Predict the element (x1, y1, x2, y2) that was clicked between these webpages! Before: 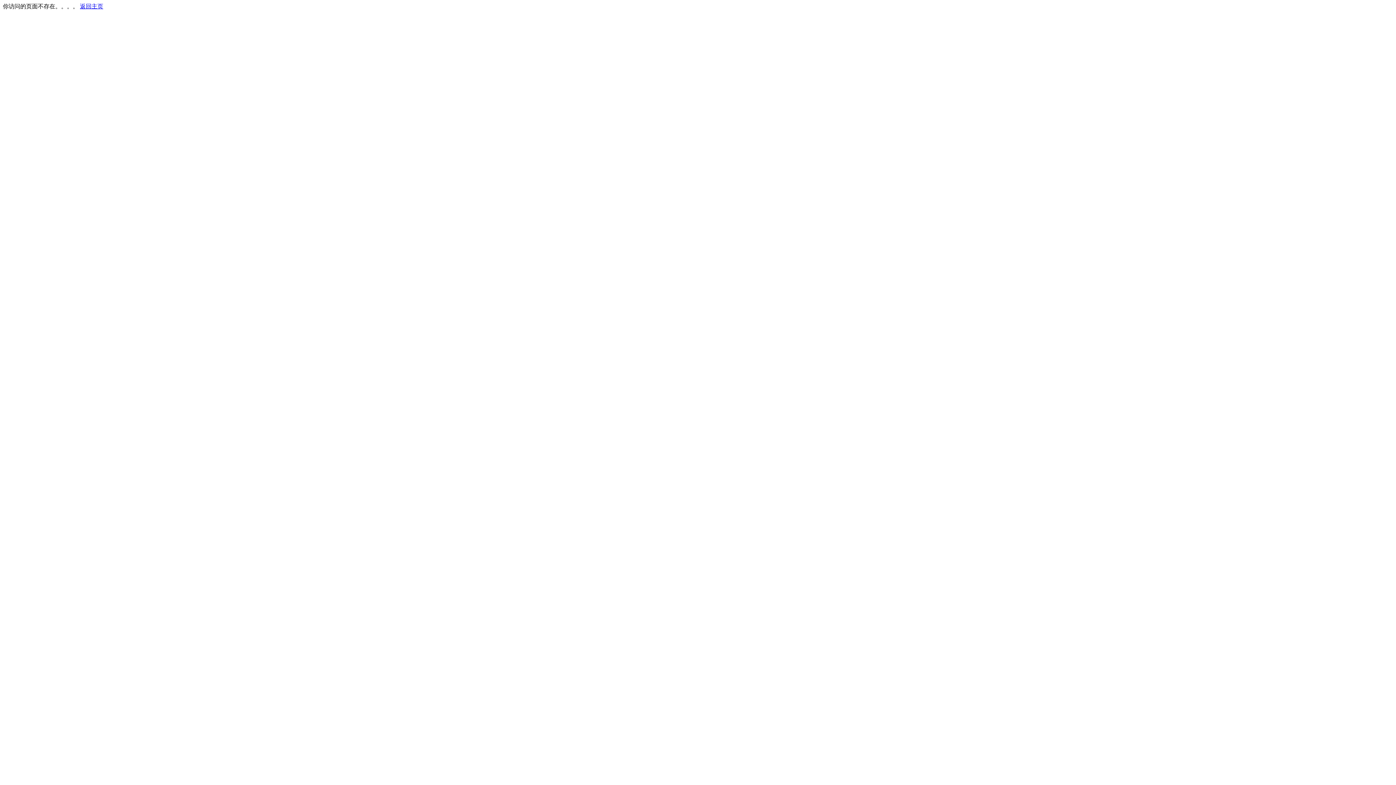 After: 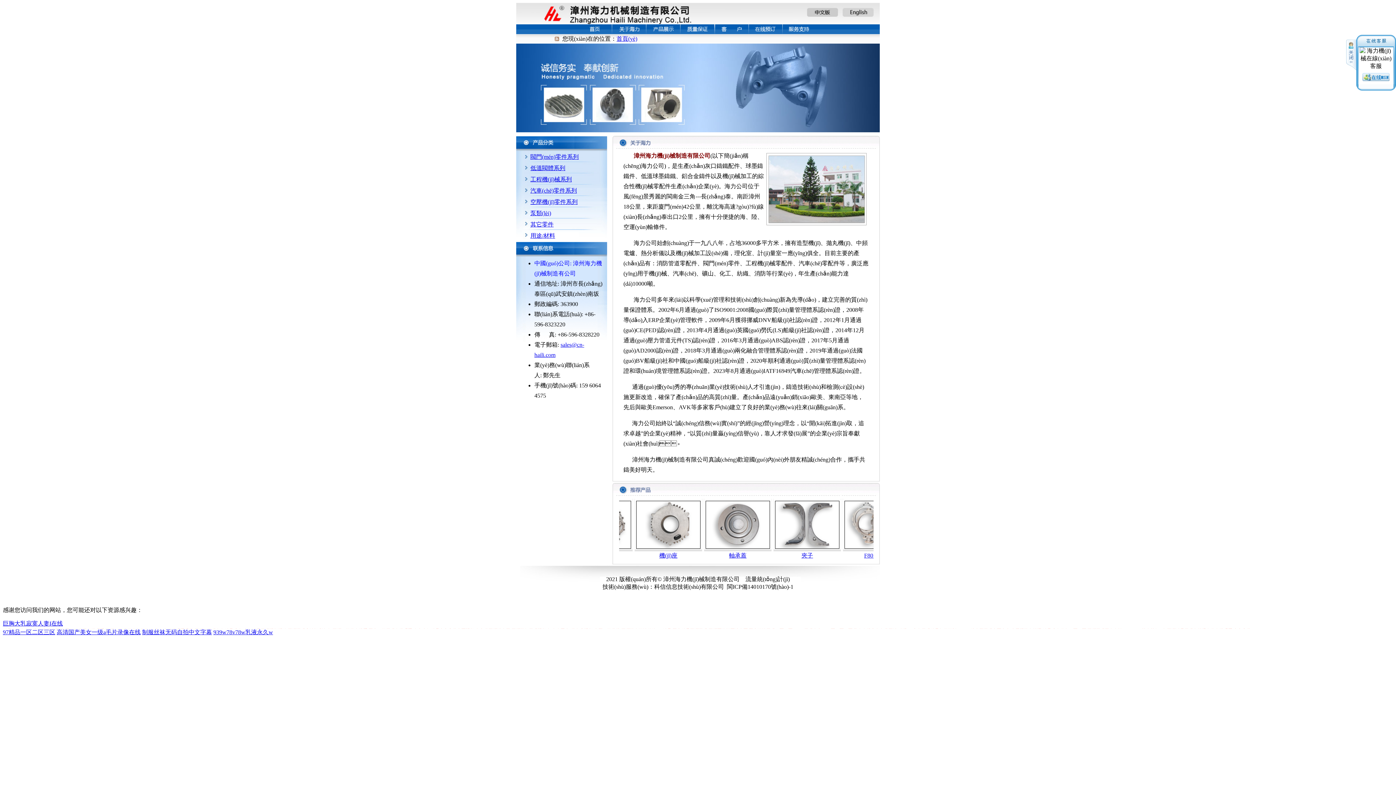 Action: bbox: (80, 3, 103, 9) label: 返回主页